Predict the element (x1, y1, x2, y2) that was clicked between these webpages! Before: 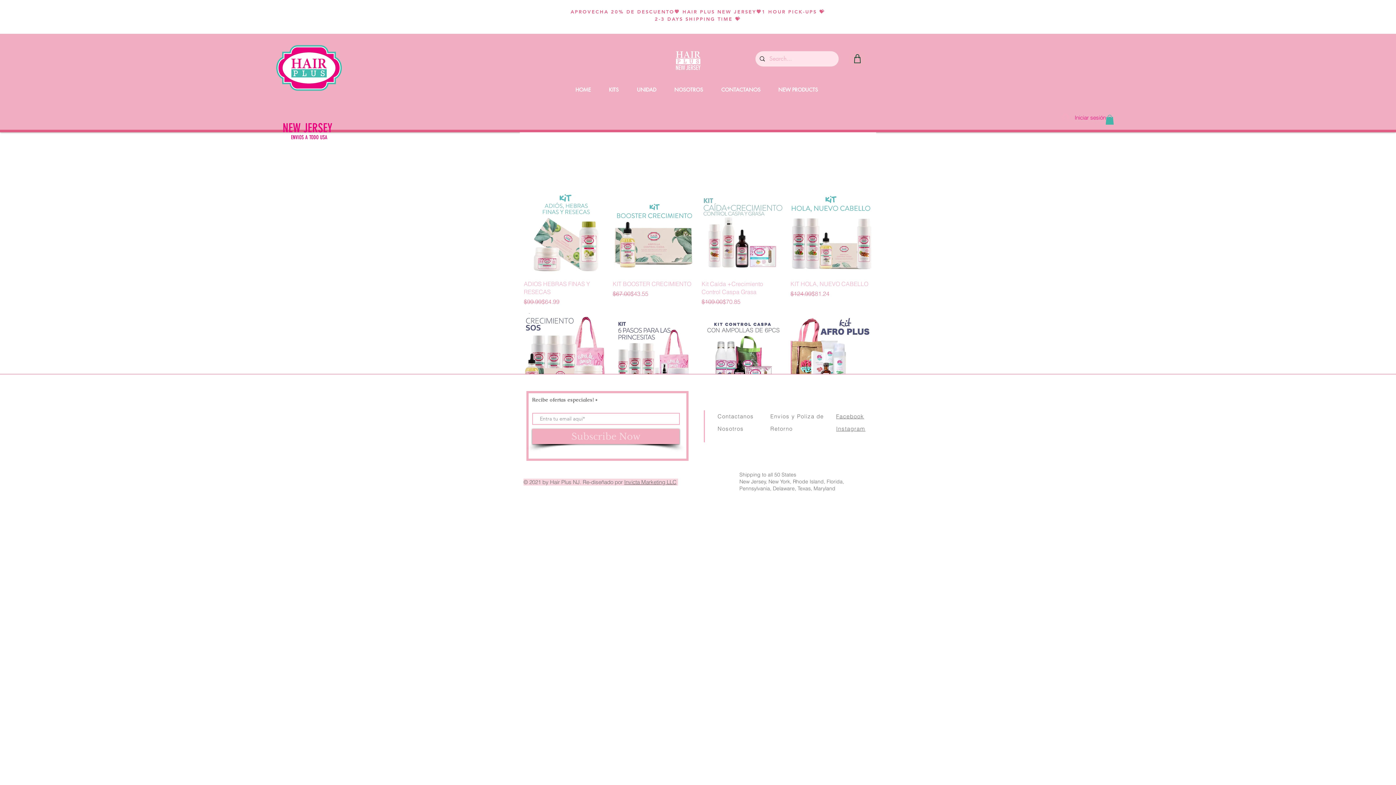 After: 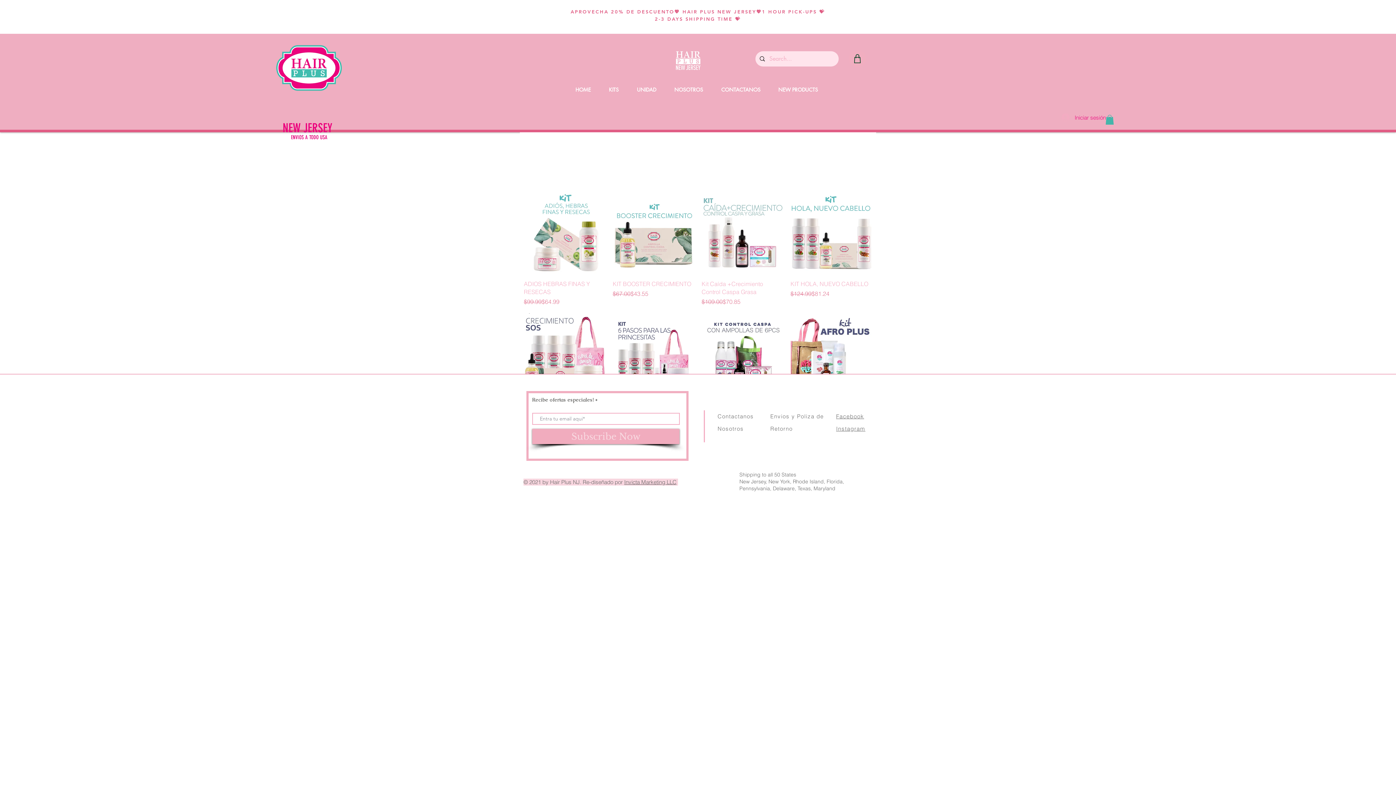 Action: bbox: (836, 425, 865, 432) label: Instagram